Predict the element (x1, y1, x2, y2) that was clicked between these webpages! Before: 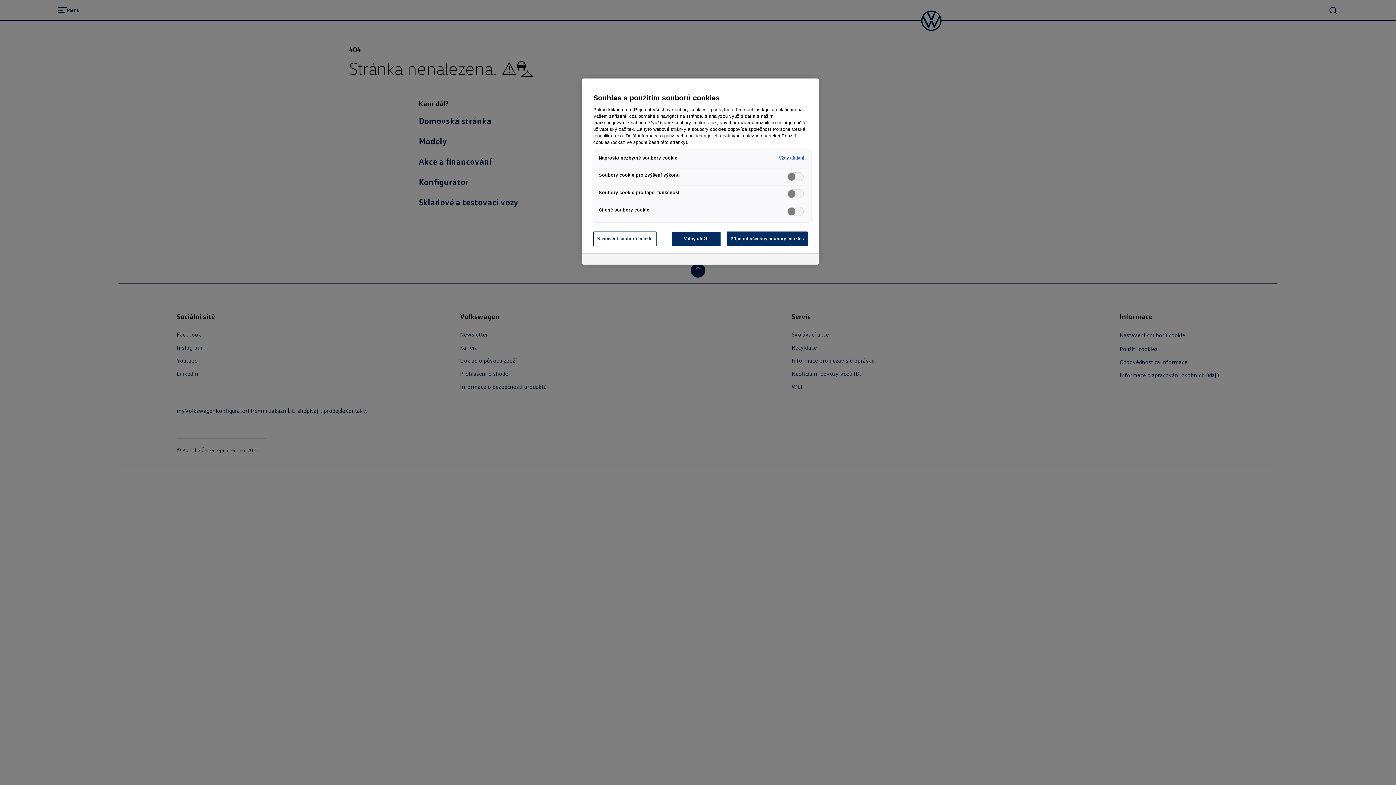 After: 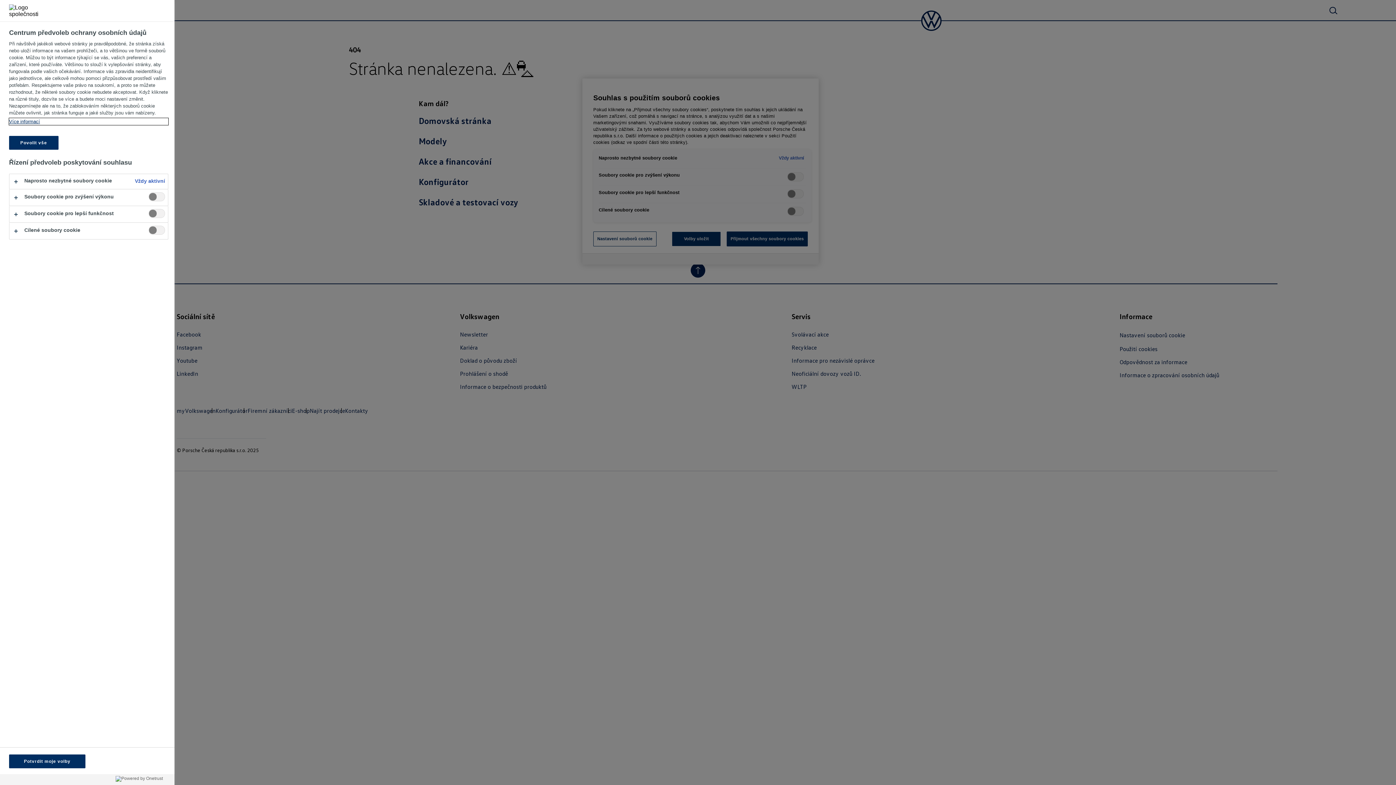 Action: label: Nastavení souborů cookie bbox: (593, 231, 656, 246)